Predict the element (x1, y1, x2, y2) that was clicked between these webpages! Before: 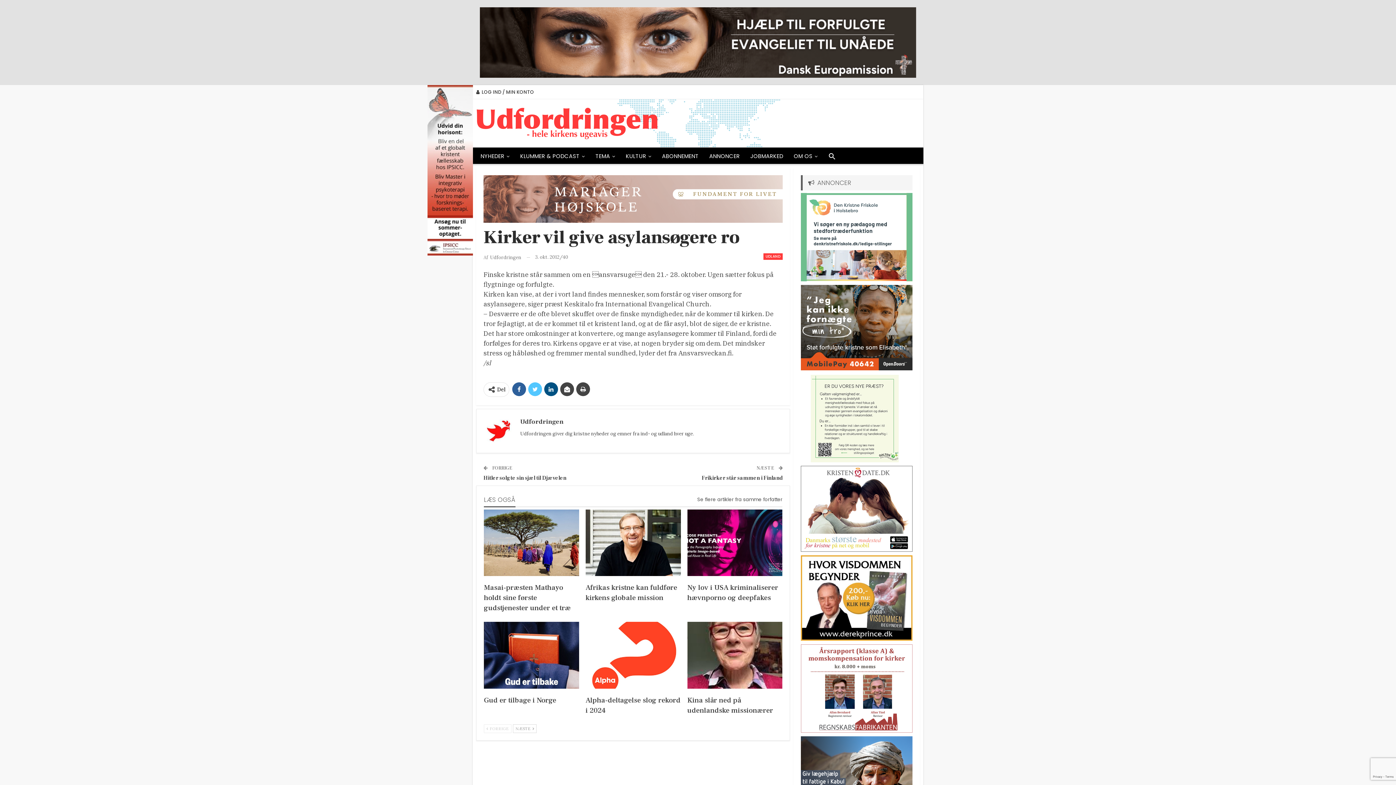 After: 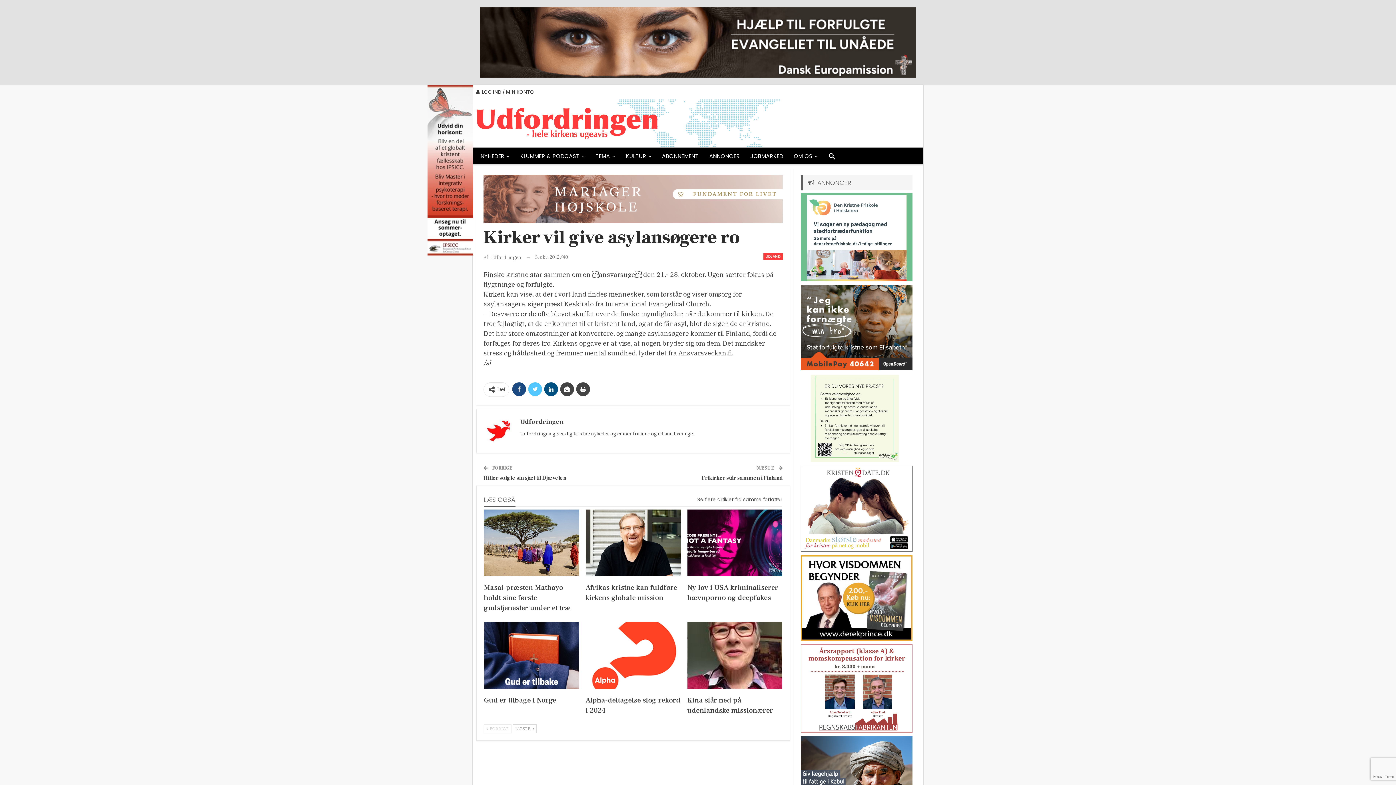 Action: bbox: (512, 382, 526, 396)